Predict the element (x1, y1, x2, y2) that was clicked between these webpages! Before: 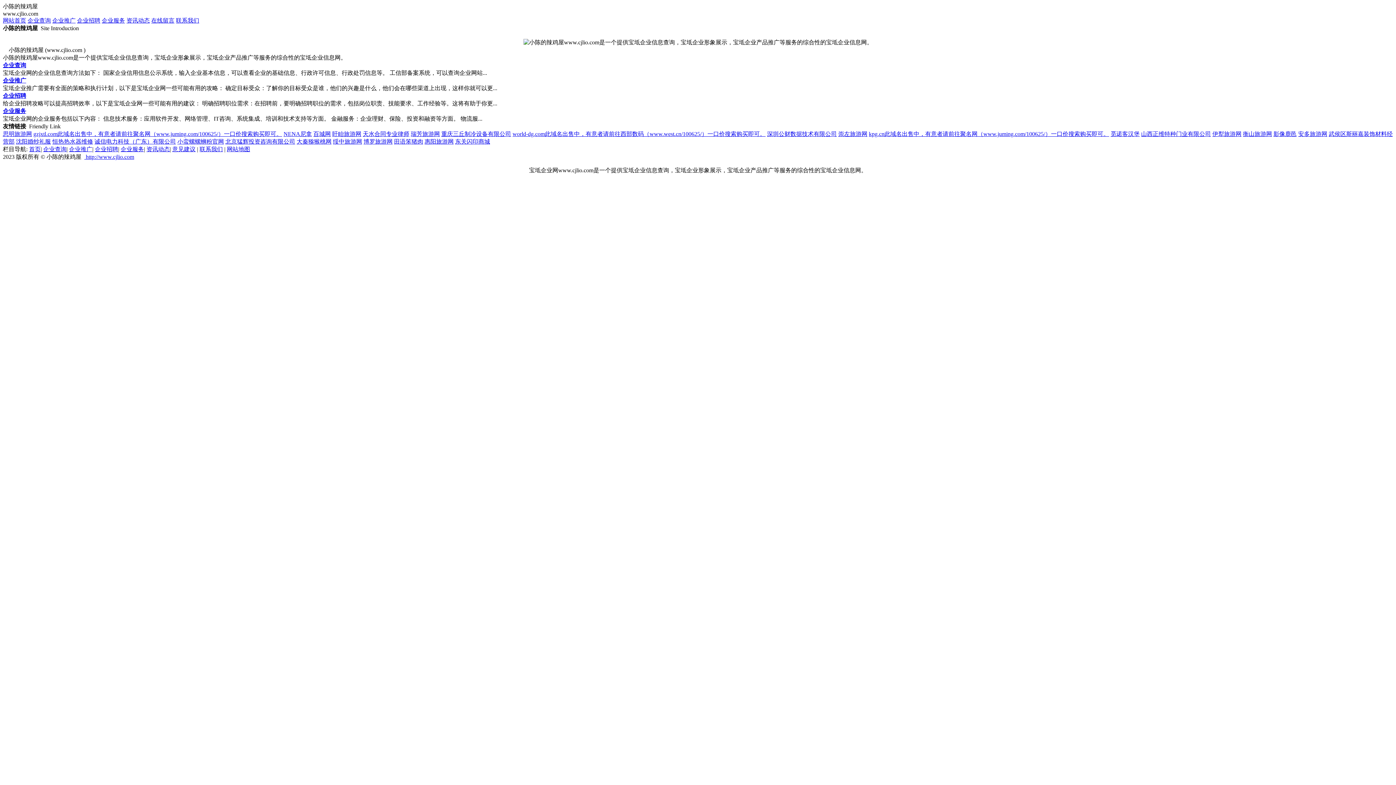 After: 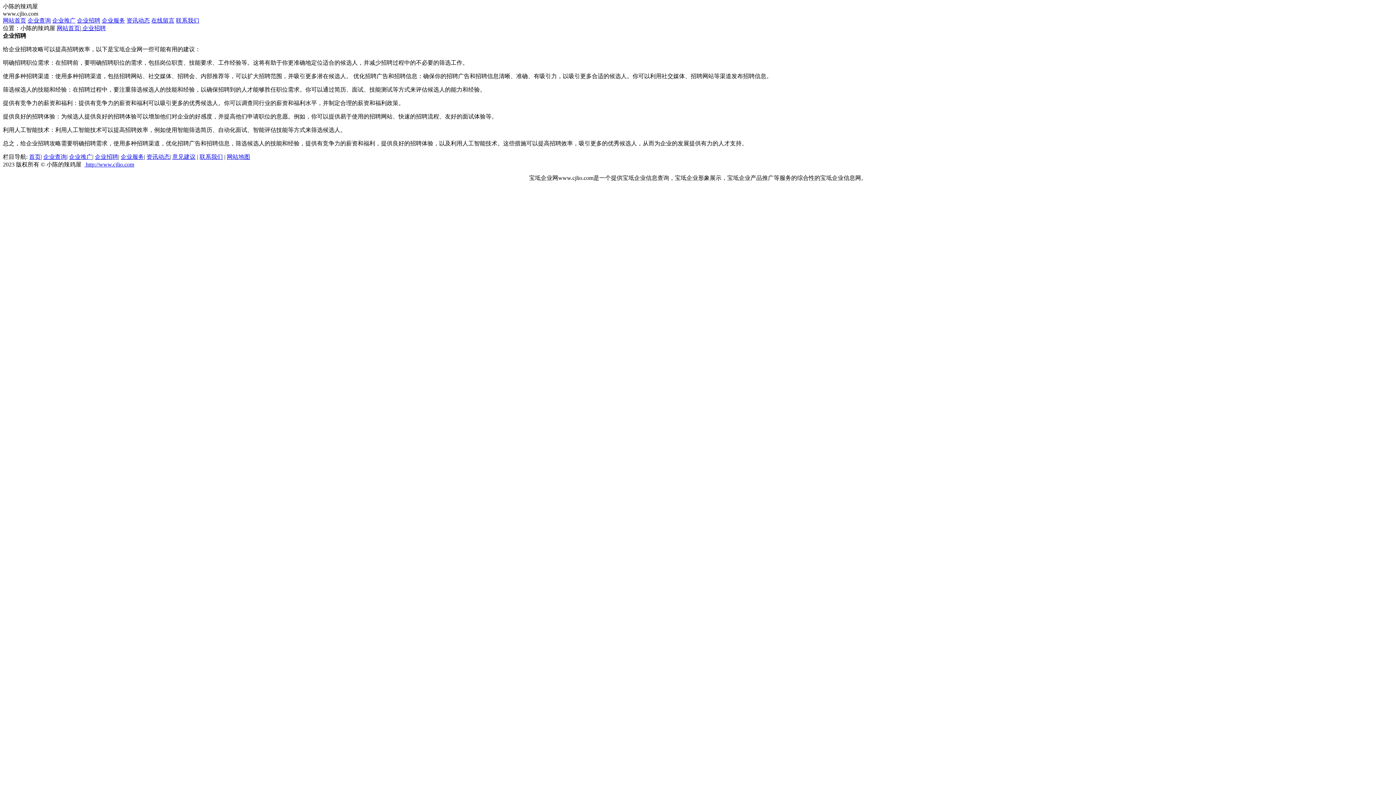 Action: bbox: (77, 17, 100, 23) label: 企业招聘